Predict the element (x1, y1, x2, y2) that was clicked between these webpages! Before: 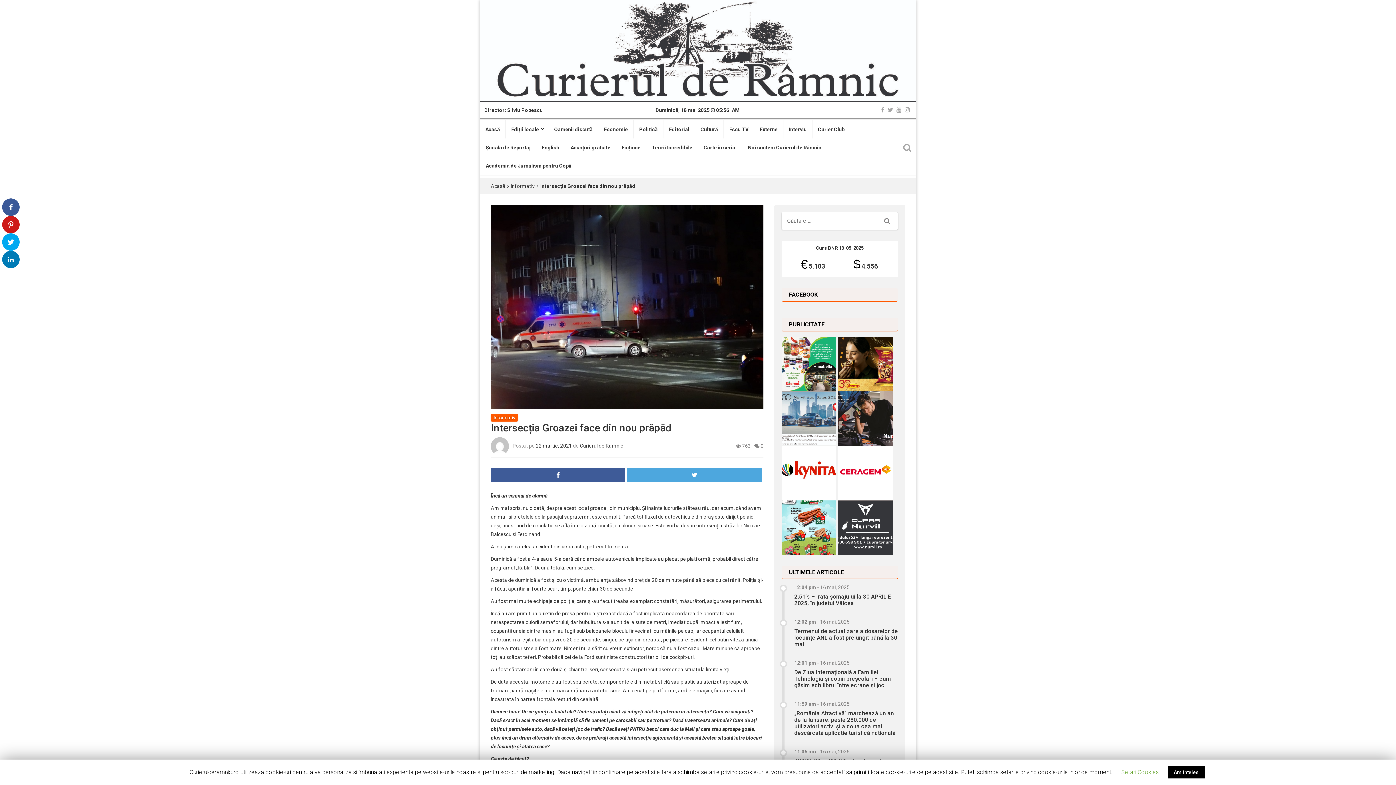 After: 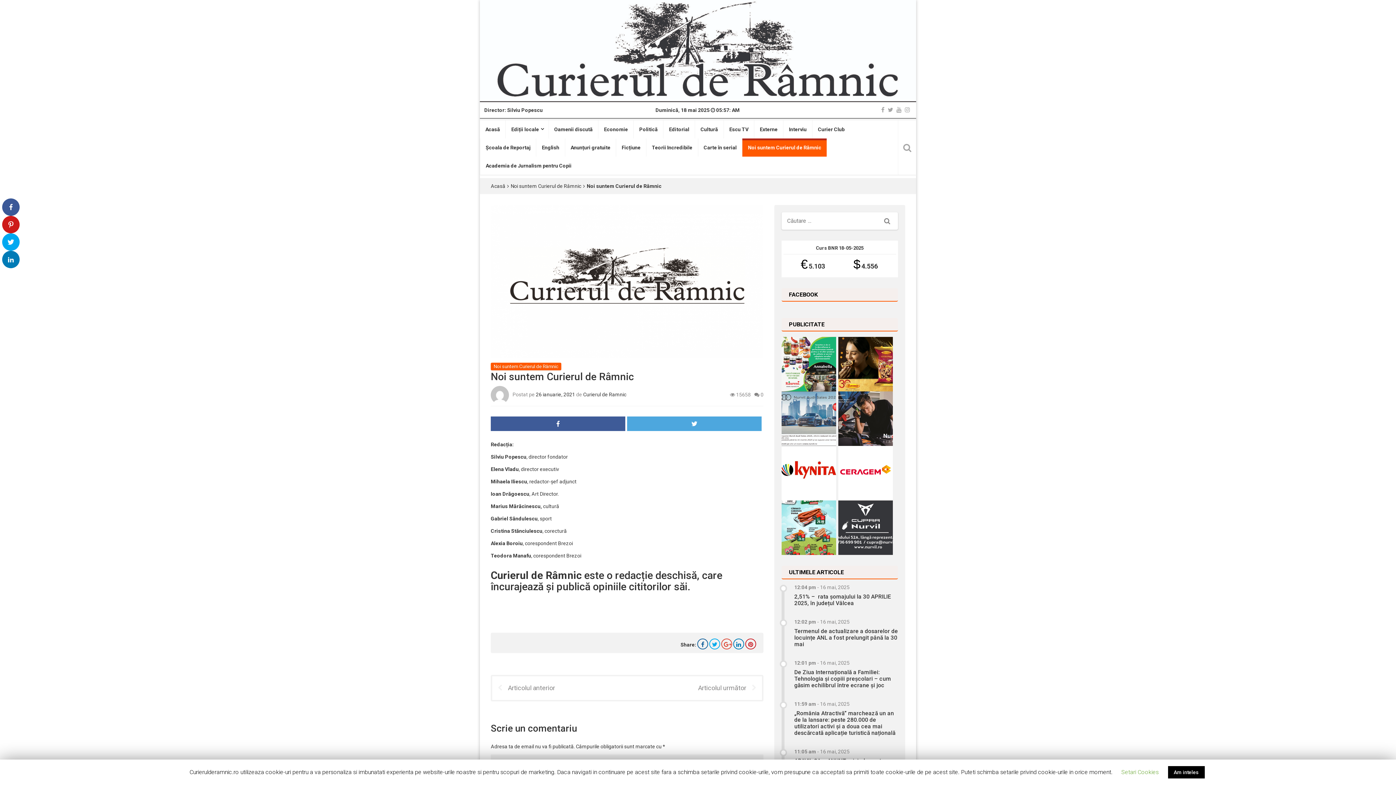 Action: bbox: (742, 138, 827, 156) label: Noi suntem Curierul de Râmnic